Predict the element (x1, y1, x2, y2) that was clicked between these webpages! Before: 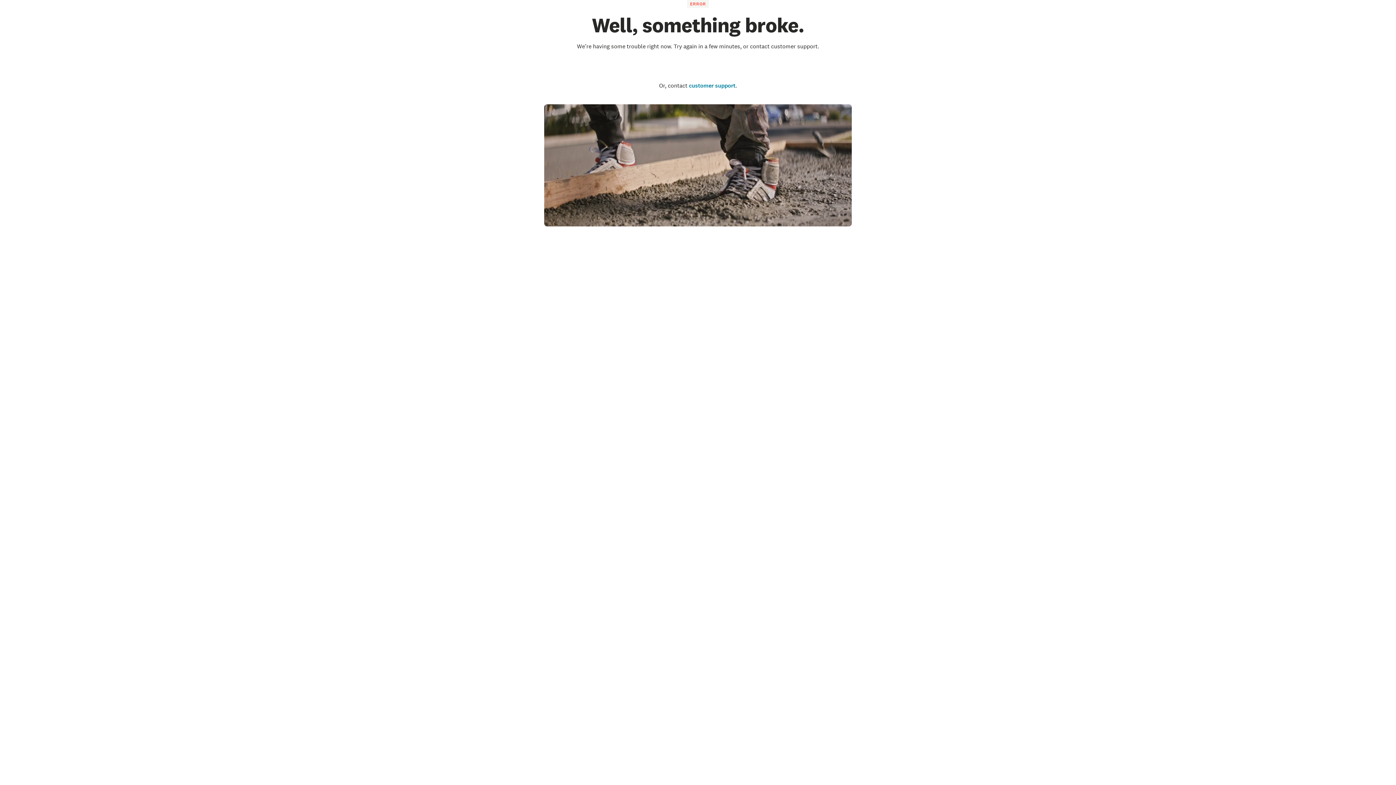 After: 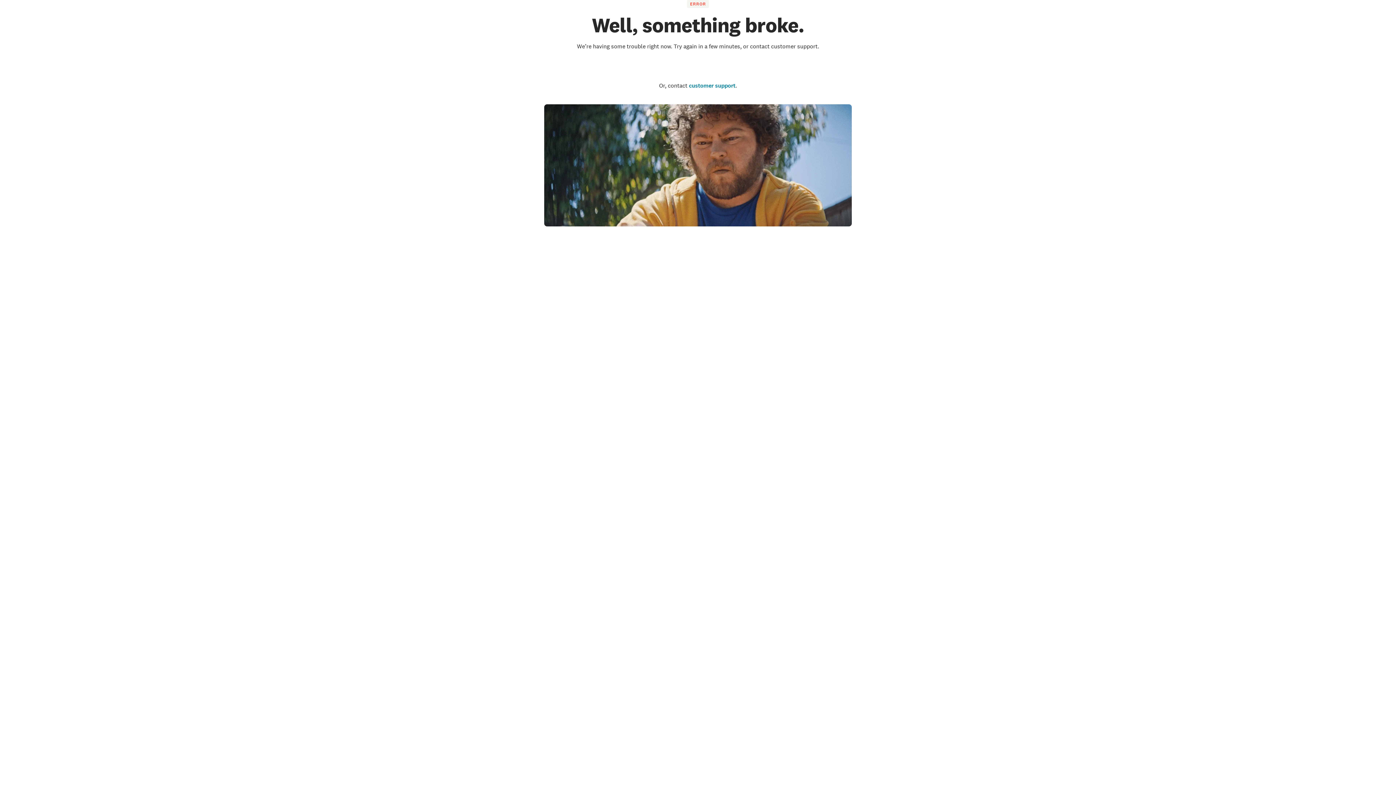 Action: label: Go to the homepage bbox: (660, 58, 736, 75)